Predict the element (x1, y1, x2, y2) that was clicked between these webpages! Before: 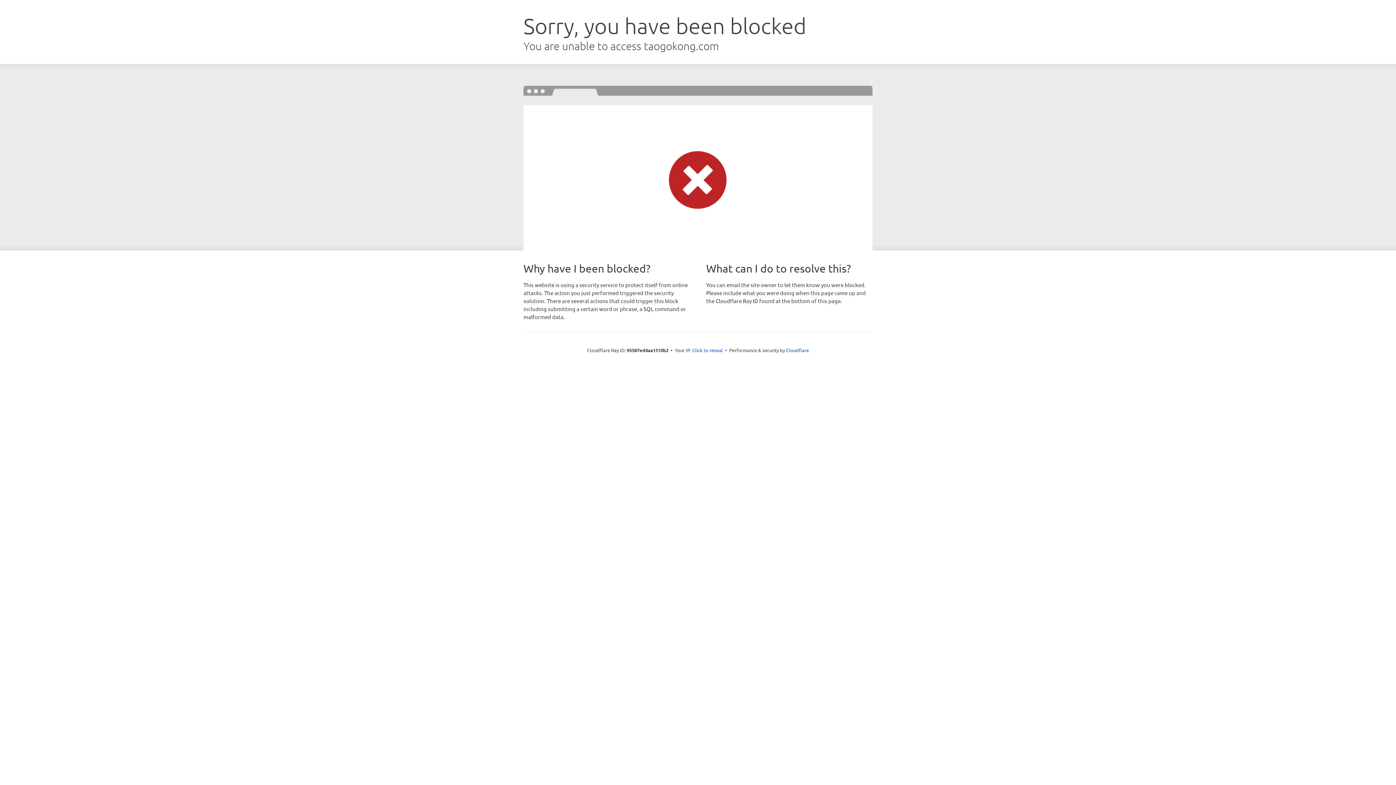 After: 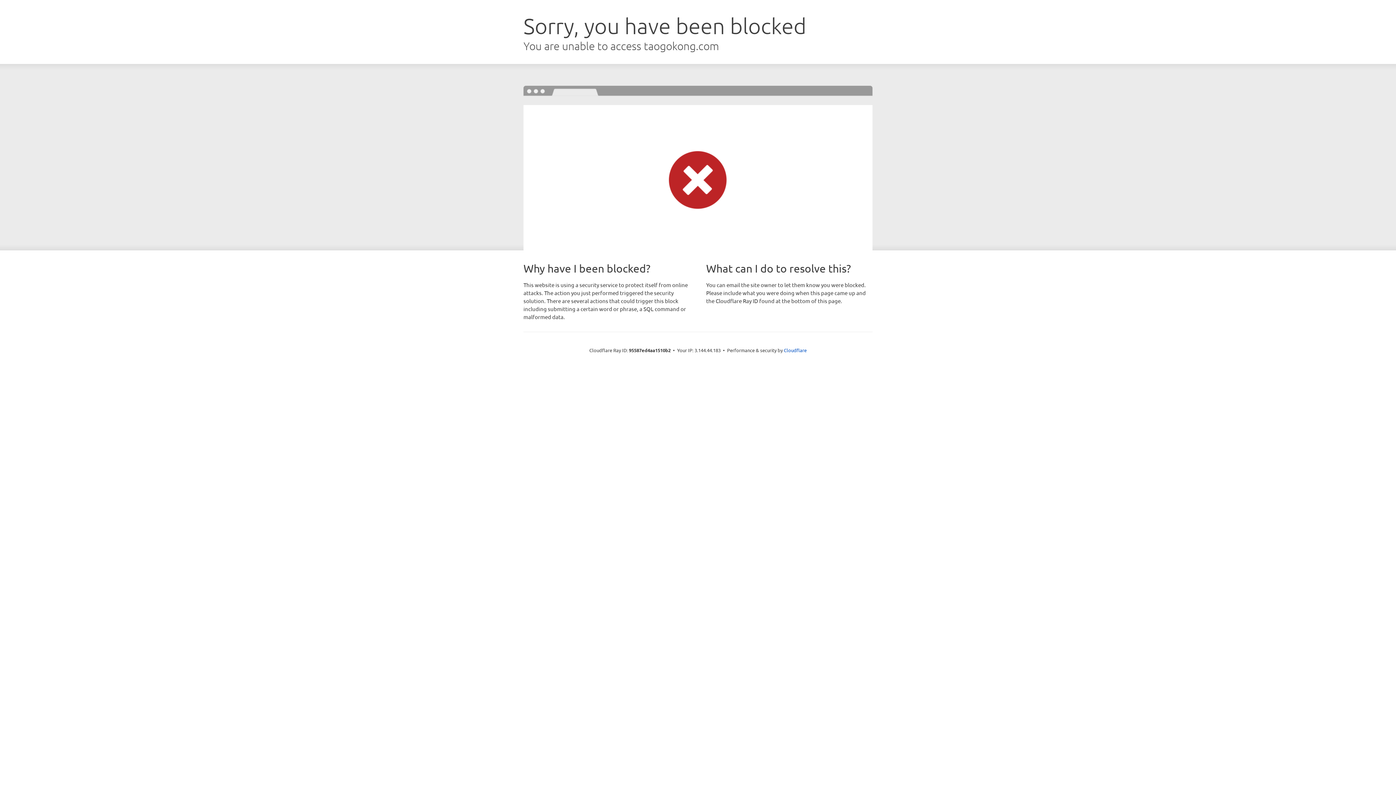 Action: label: Click to reveal bbox: (692, 346, 723, 353)